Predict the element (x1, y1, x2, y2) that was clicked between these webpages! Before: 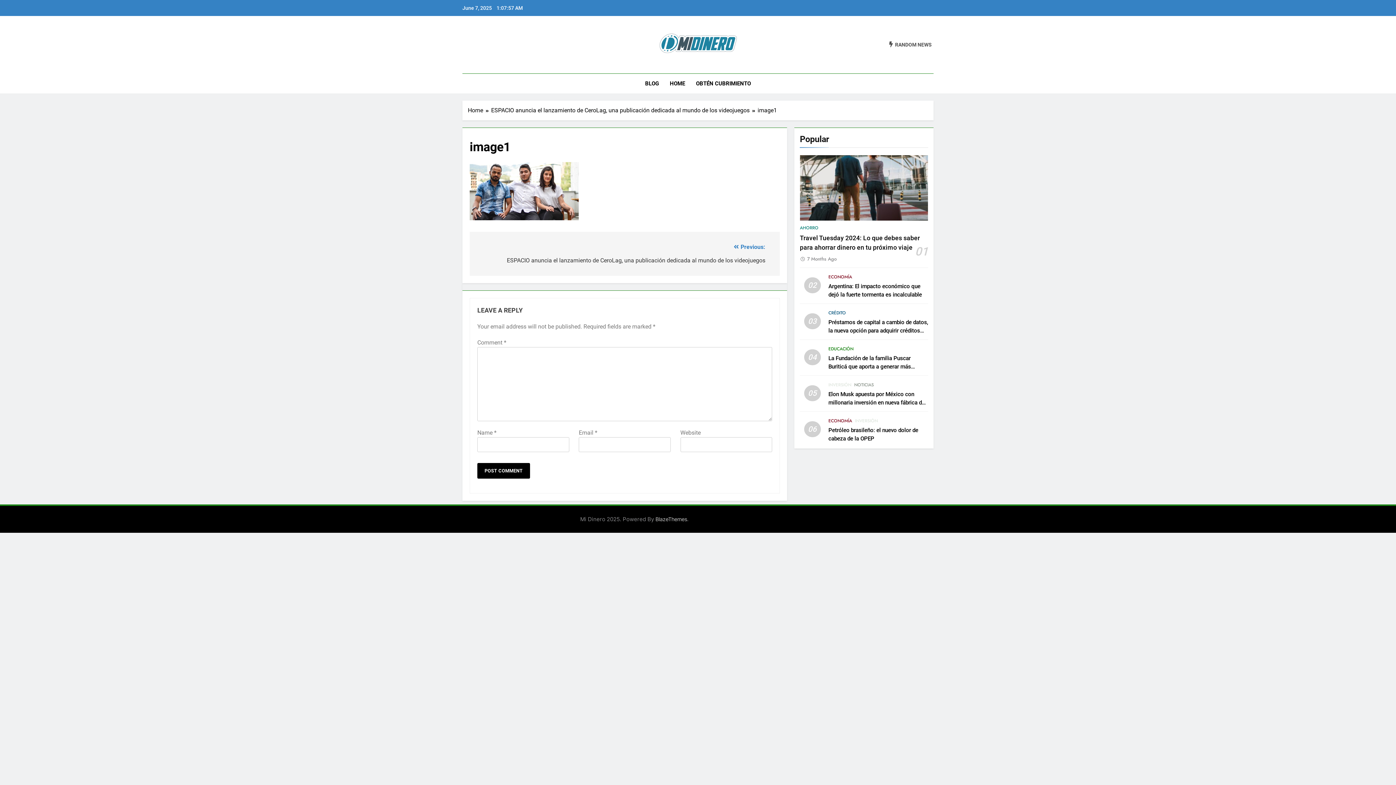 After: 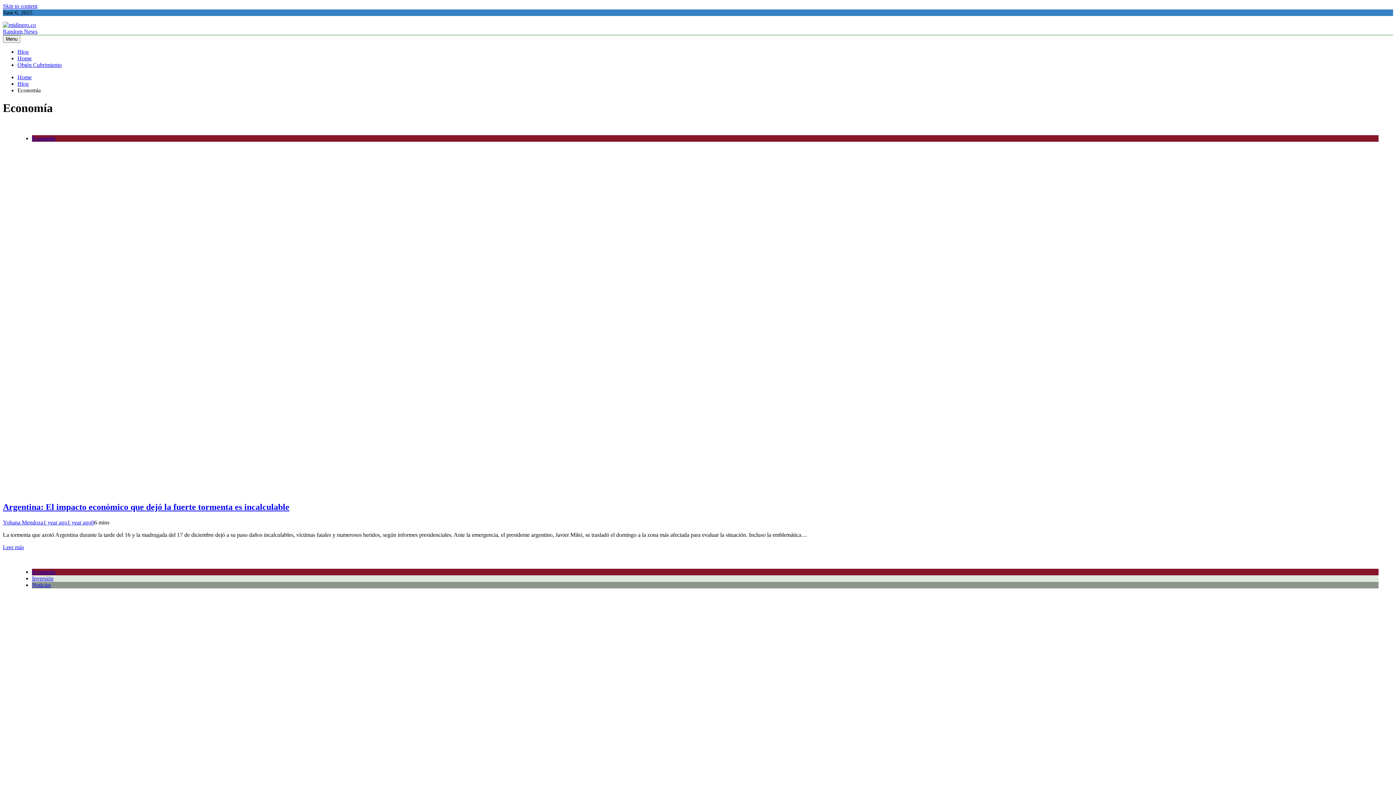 Action: label: ECONOMÍA bbox: (828, 417, 852, 424)